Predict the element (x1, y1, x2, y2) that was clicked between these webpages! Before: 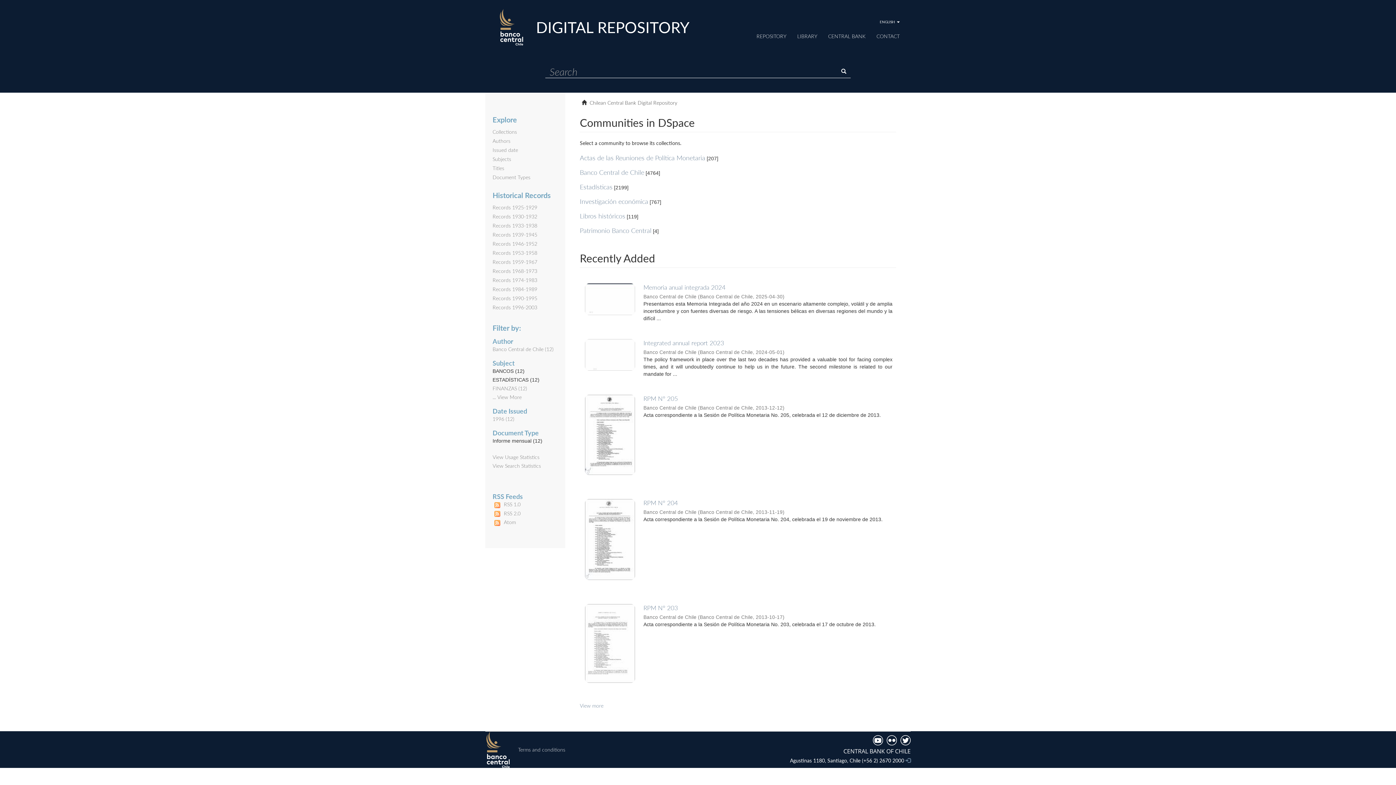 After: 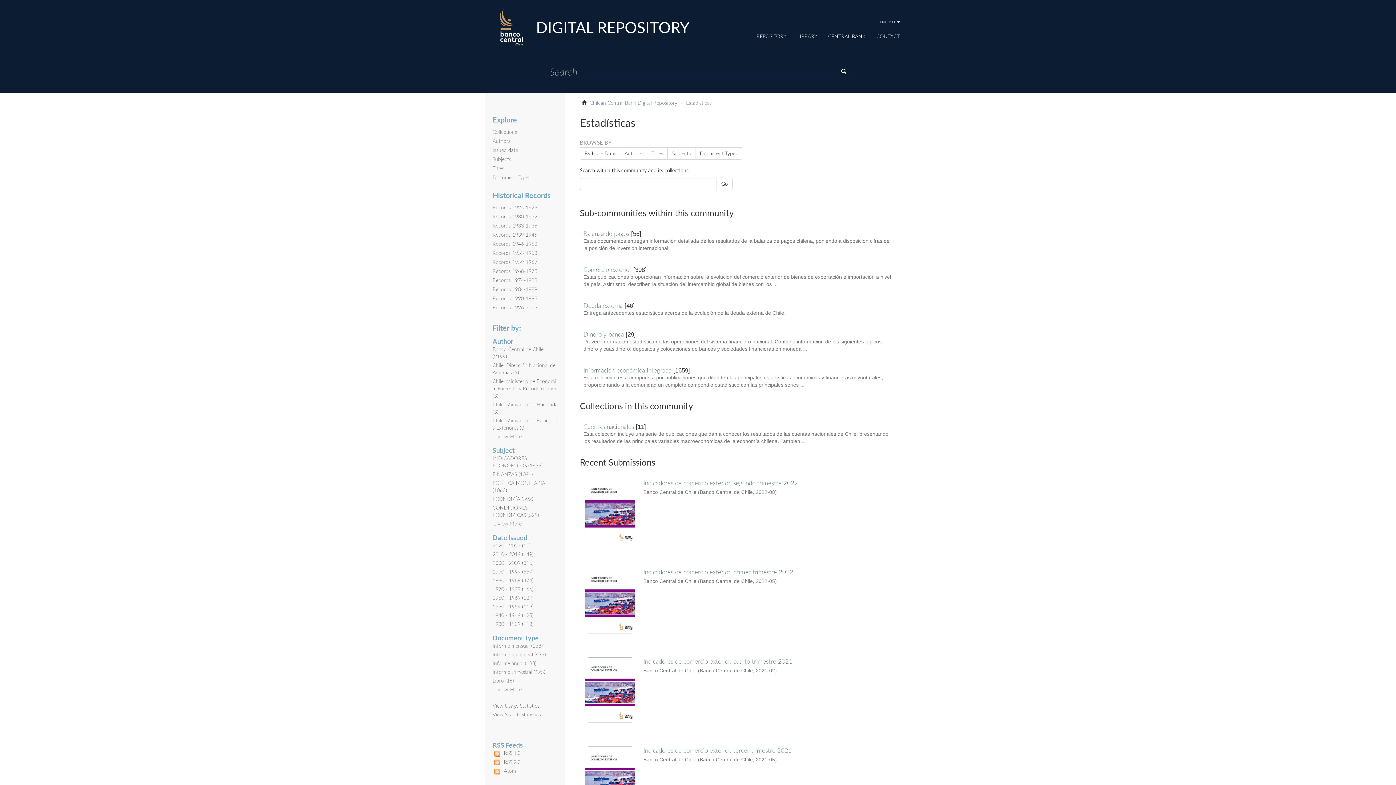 Action: bbox: (580, 182, 612, 190) label: Estadísticas